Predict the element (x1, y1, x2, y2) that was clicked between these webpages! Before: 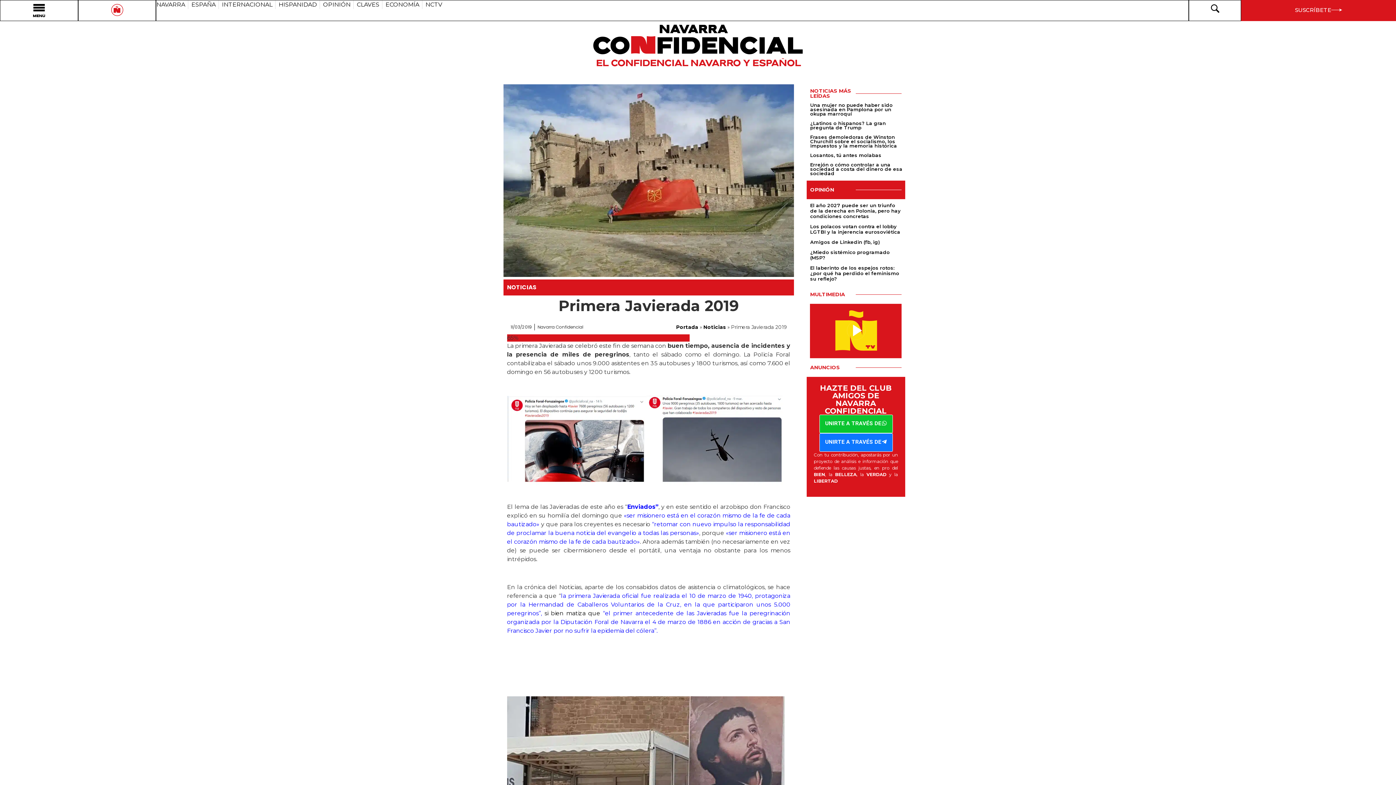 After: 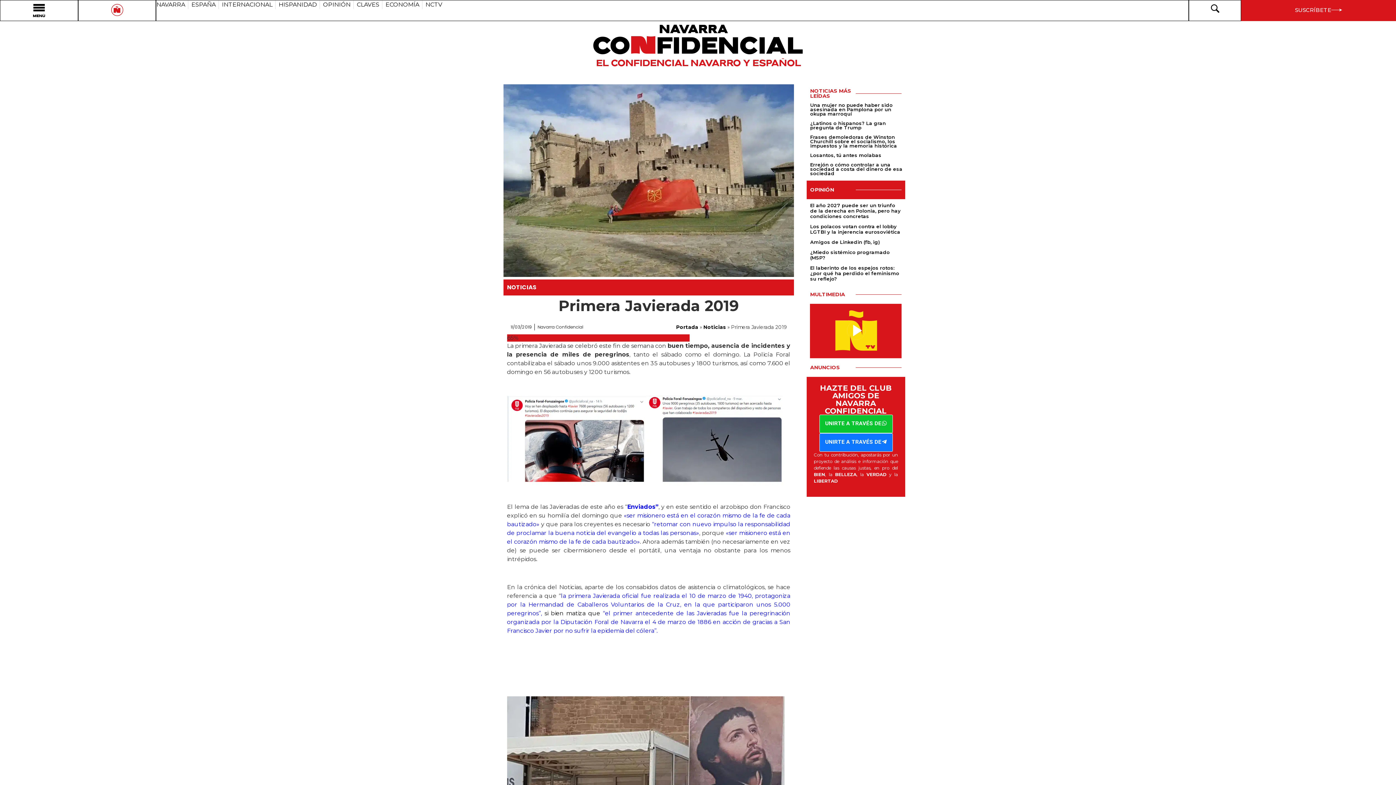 Action: bbox: (810, 303, 901, 358)